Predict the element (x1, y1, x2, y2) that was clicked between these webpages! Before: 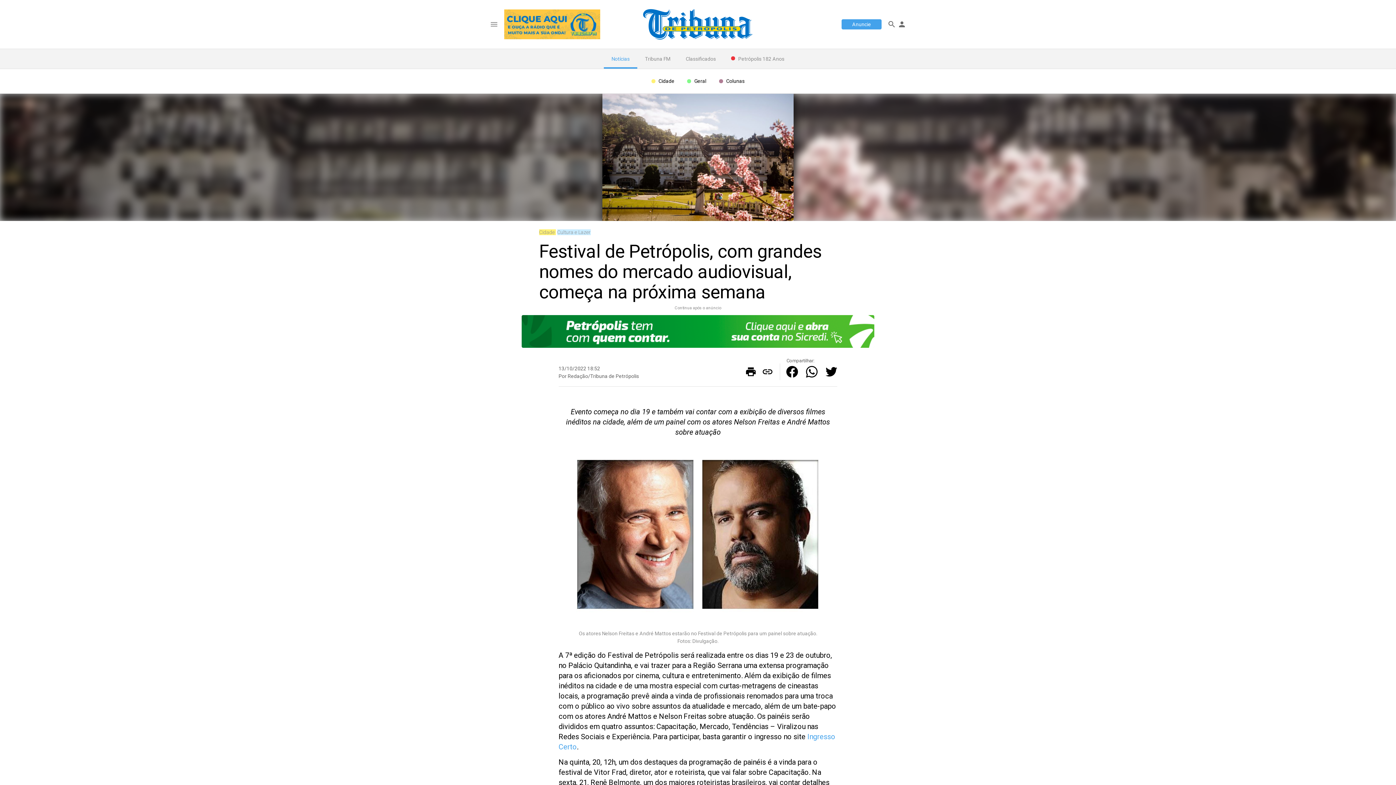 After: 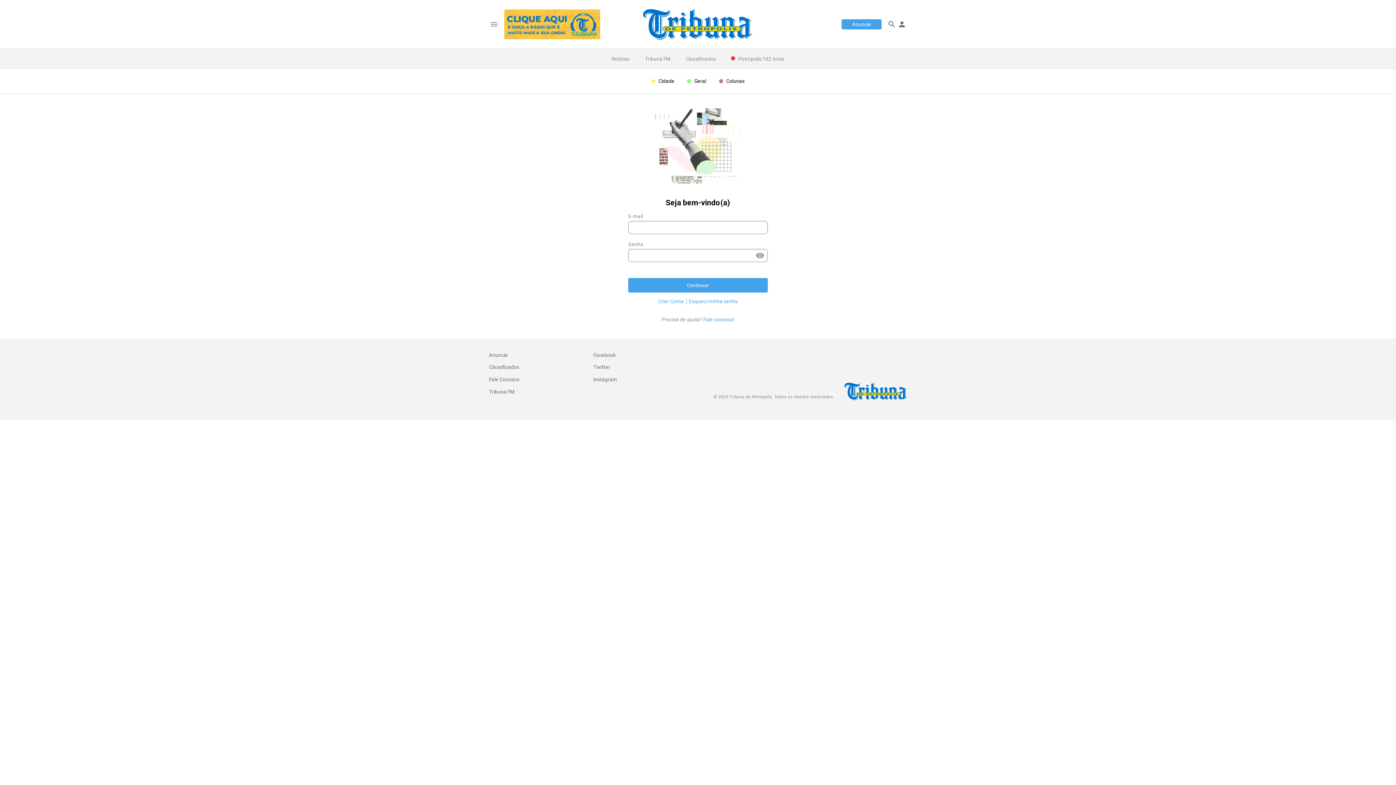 Action: label: Minha Conta bbox: (897, 19, 907, 29)